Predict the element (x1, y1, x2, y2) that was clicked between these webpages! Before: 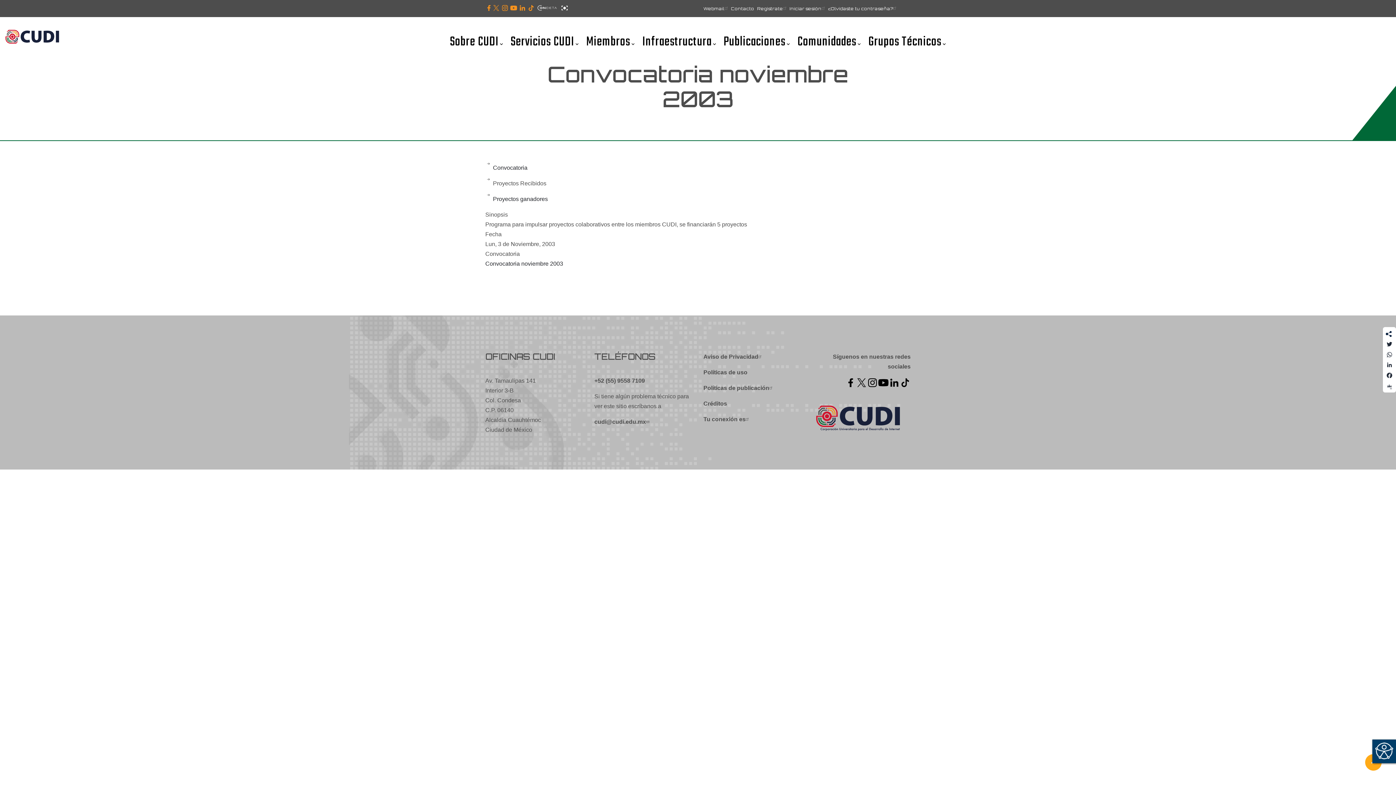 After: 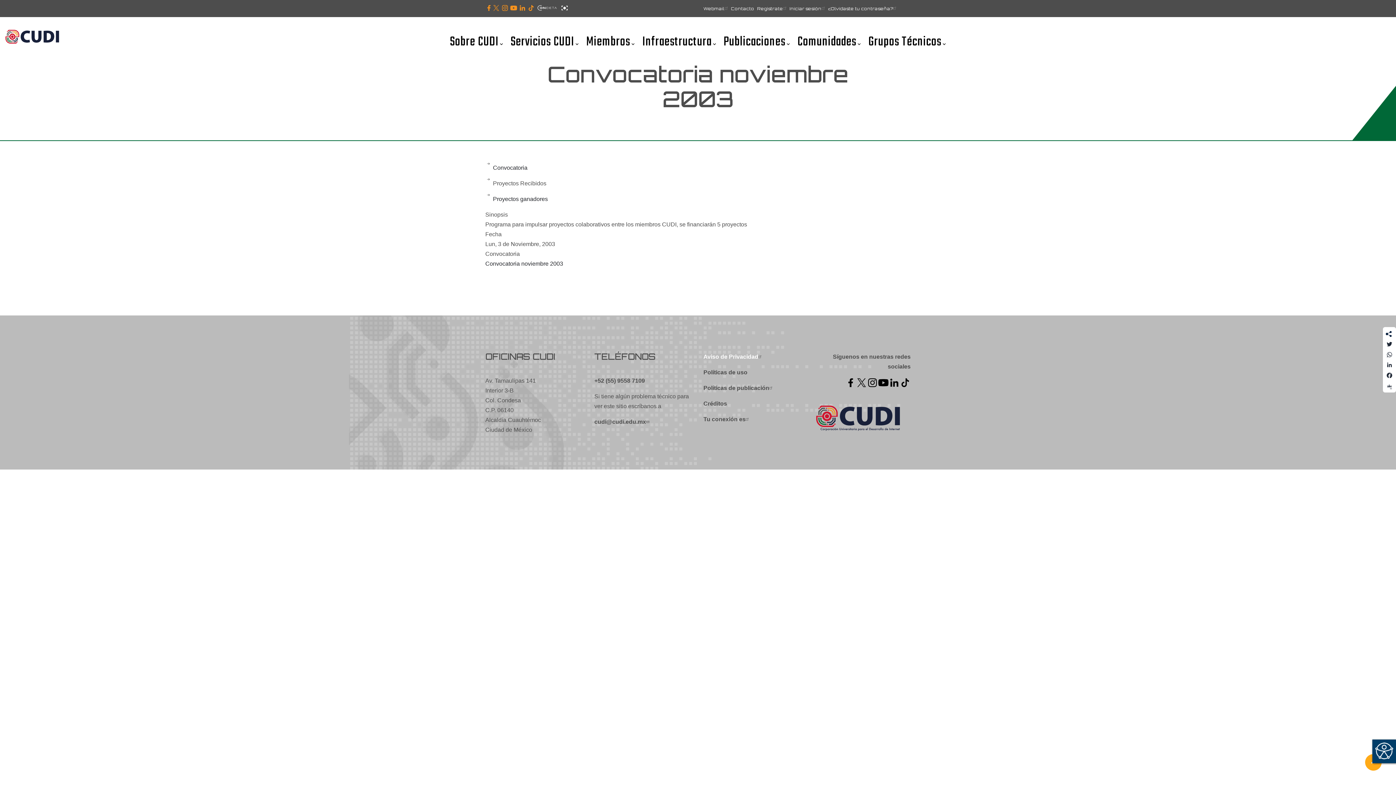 Action: bbox: (703, 353, 763, 360) label: Aviso de Privacidad